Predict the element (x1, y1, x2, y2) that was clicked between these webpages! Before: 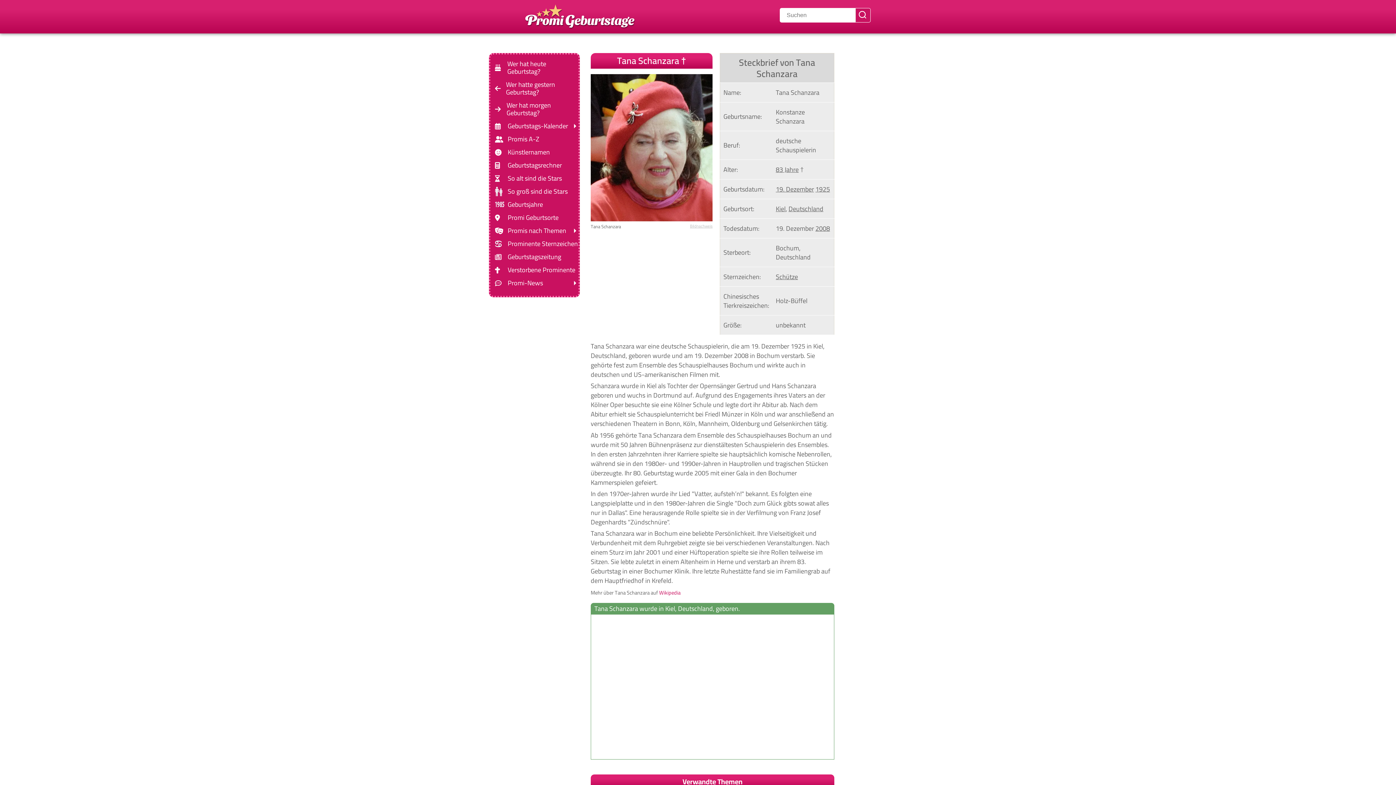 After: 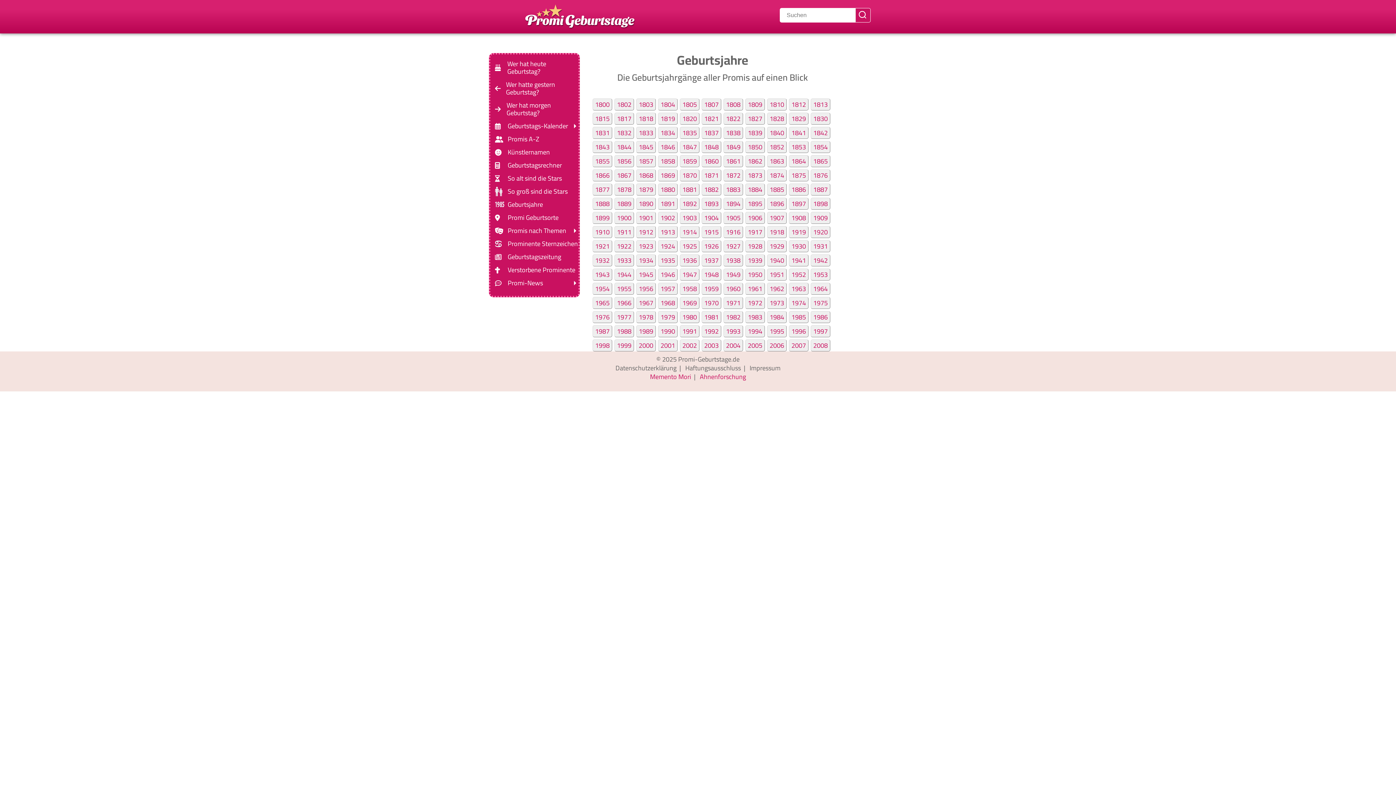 Action: label: Geburtsjahre bbox: (507, 199, 543, 209)